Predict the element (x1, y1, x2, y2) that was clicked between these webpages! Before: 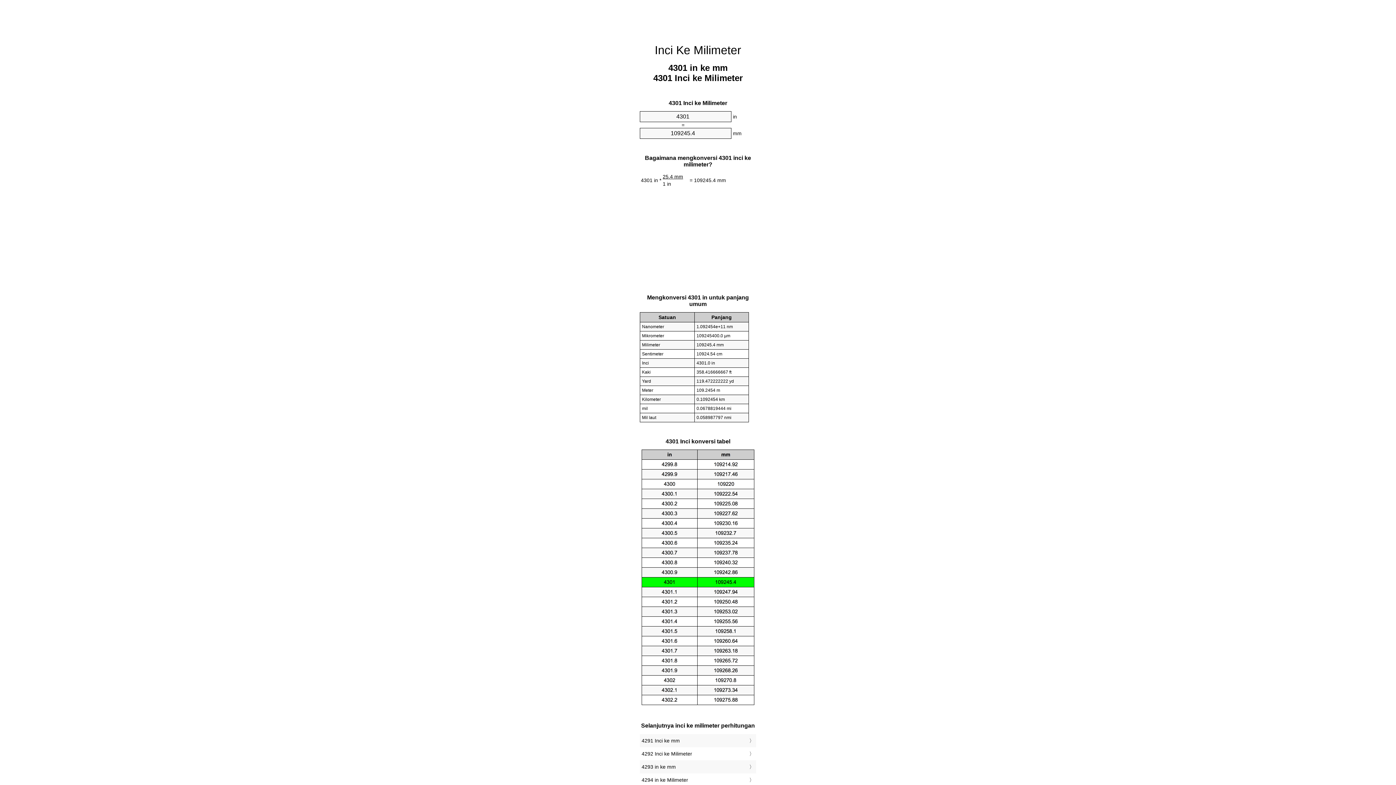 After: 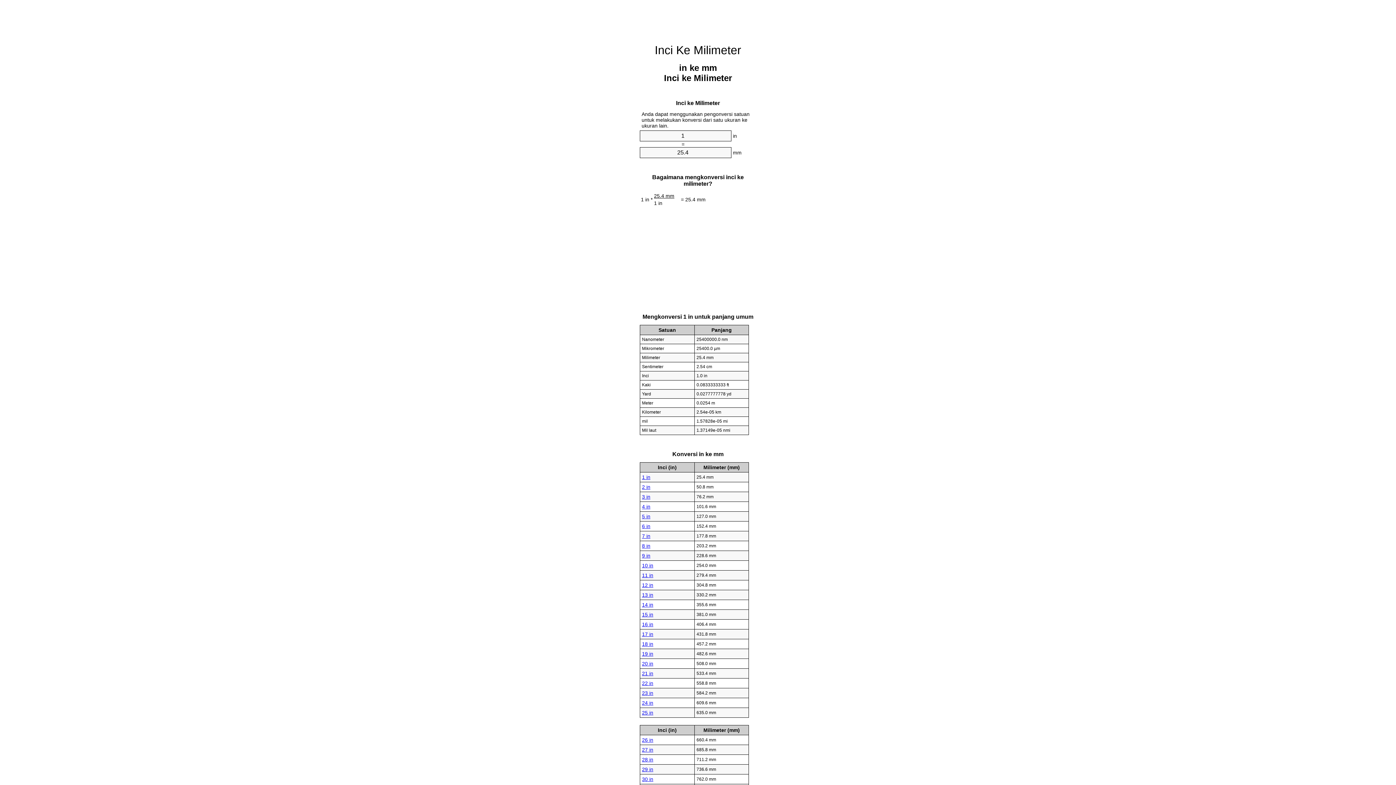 Action: label: Inci Ke Milimeter bbox: (654, 43, 741, 56)